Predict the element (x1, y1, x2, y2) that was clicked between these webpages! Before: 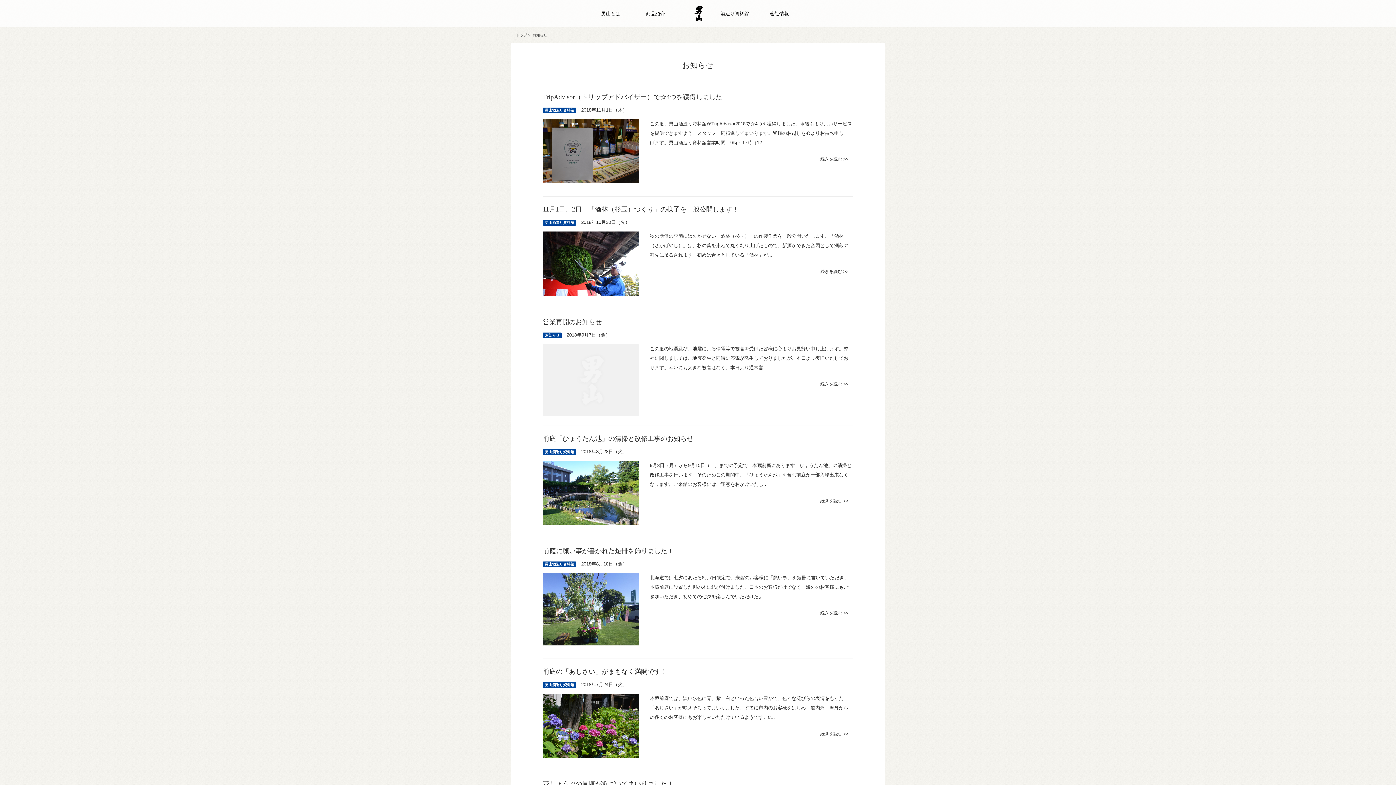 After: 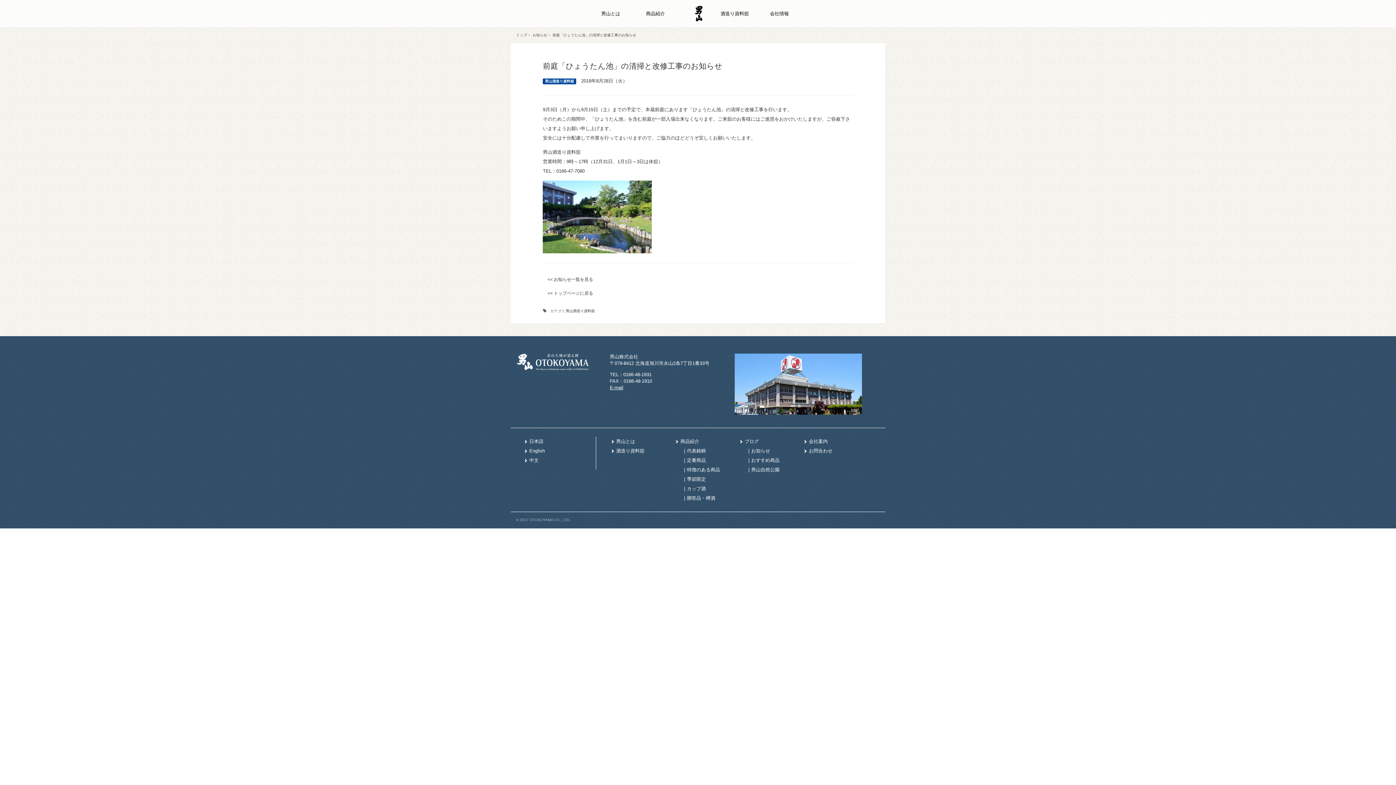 Action: bbox: (543, 461, 639, 525)